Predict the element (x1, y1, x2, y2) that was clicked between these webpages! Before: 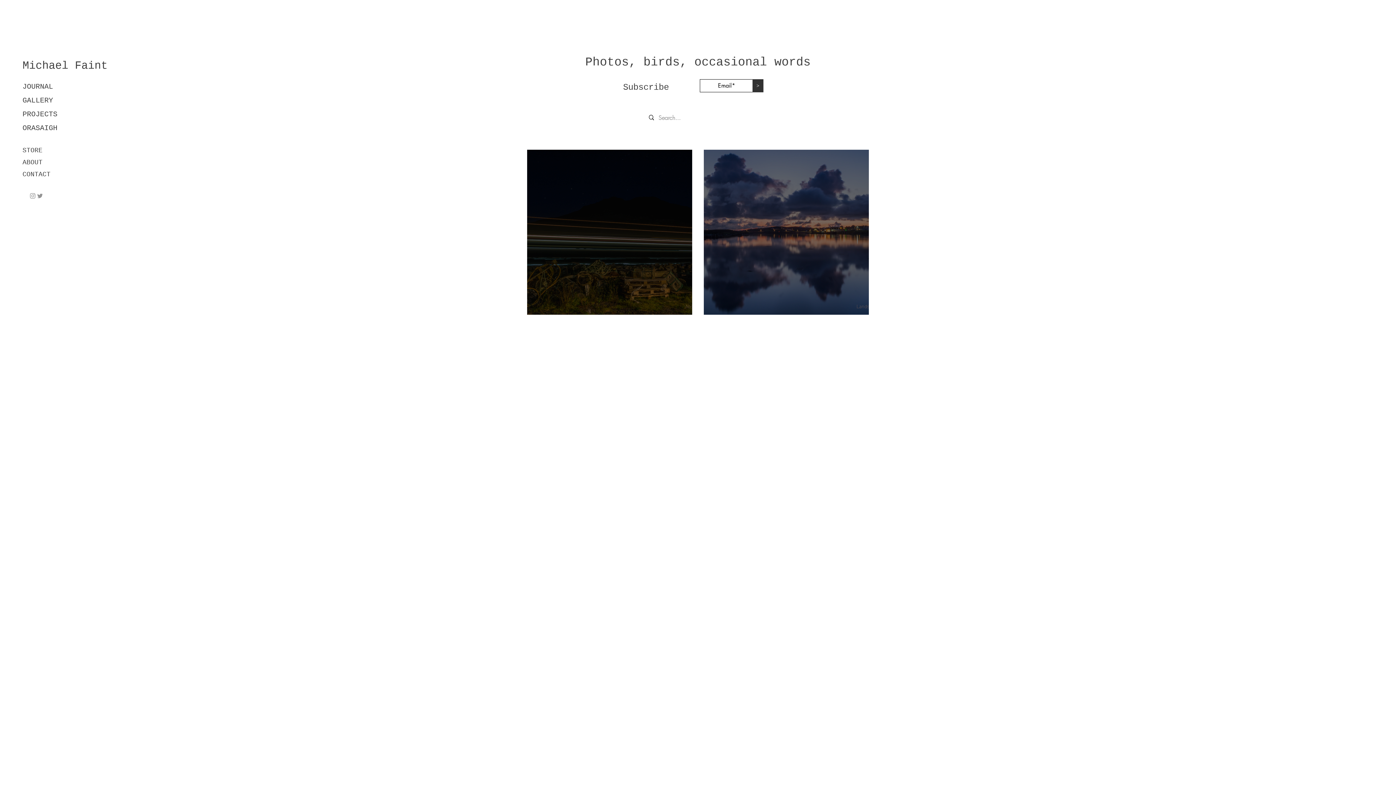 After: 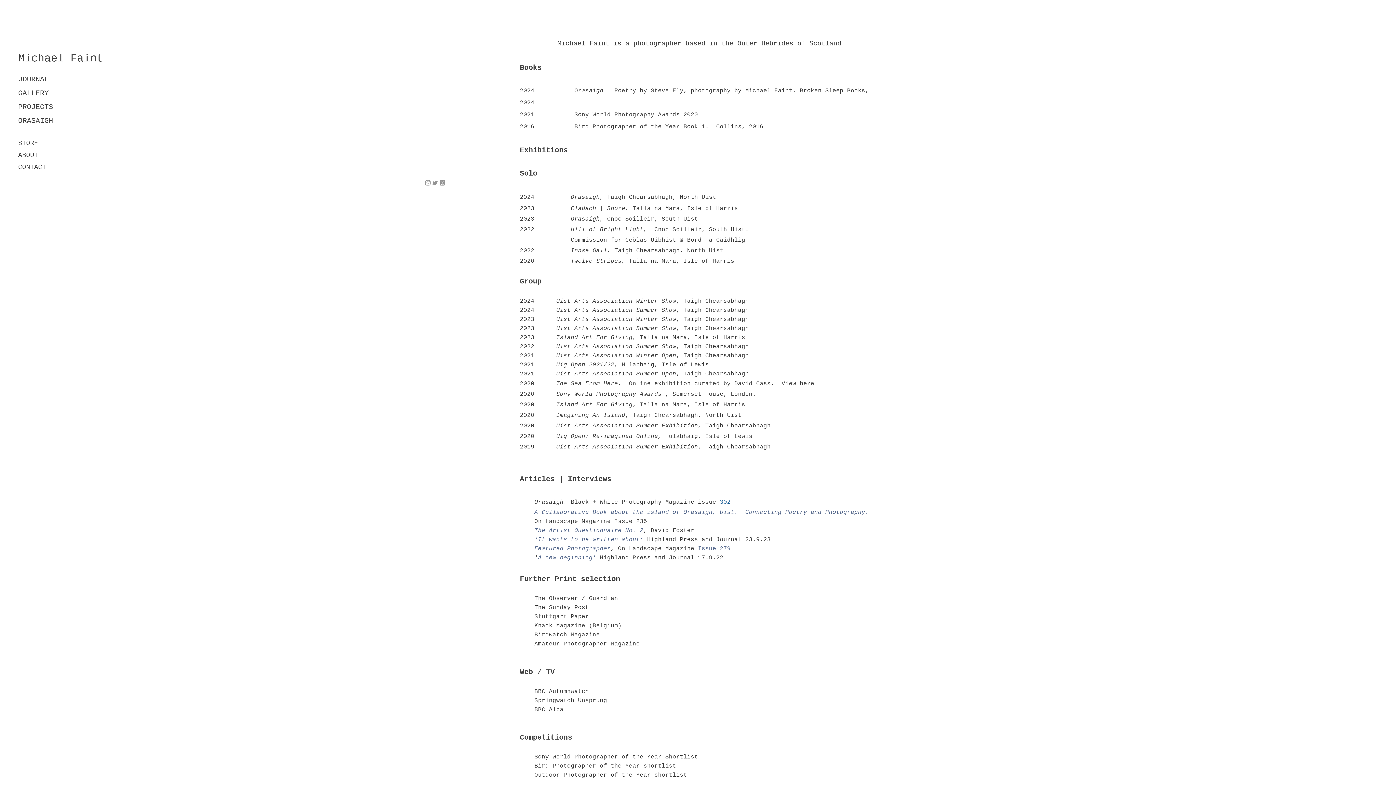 Action: bbox: (22, 157, 42, 166) label: ABOUT